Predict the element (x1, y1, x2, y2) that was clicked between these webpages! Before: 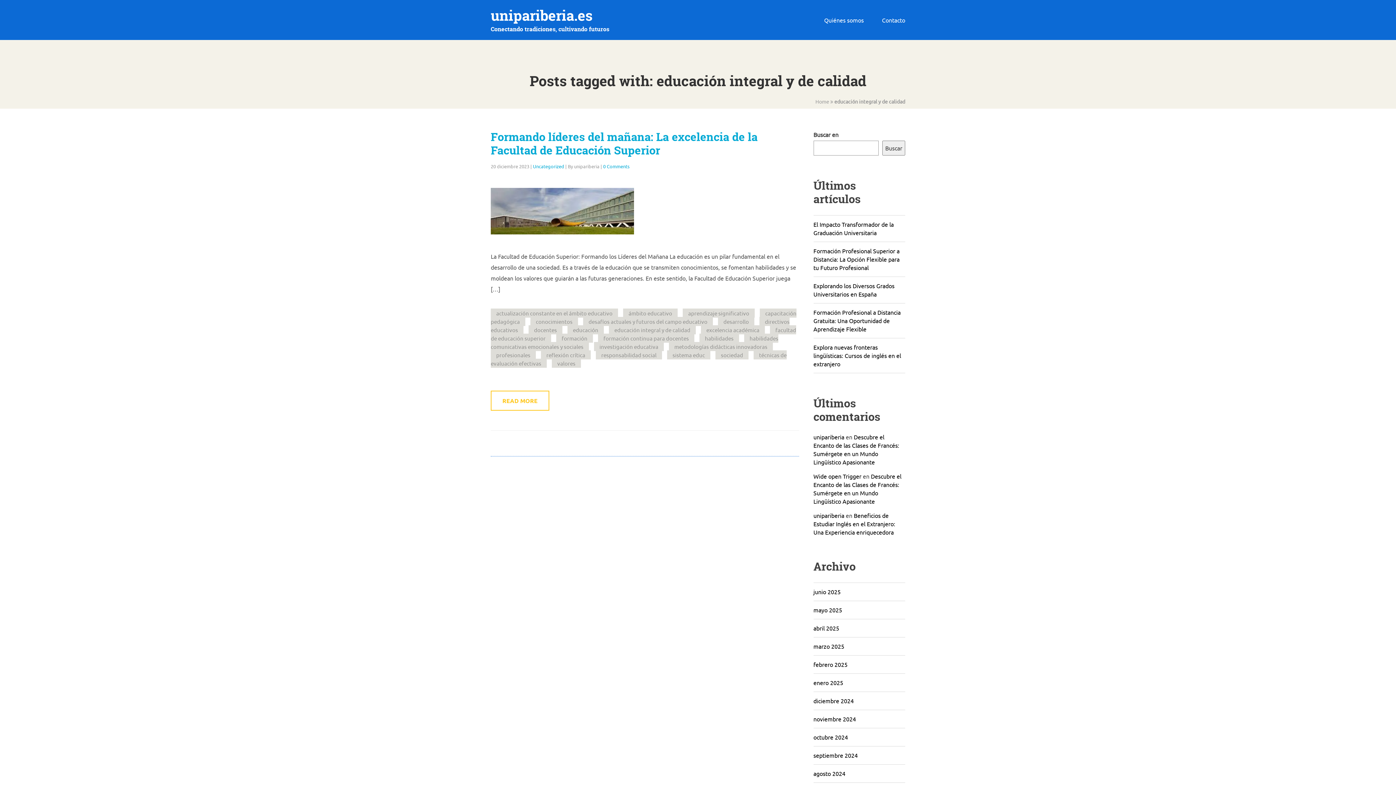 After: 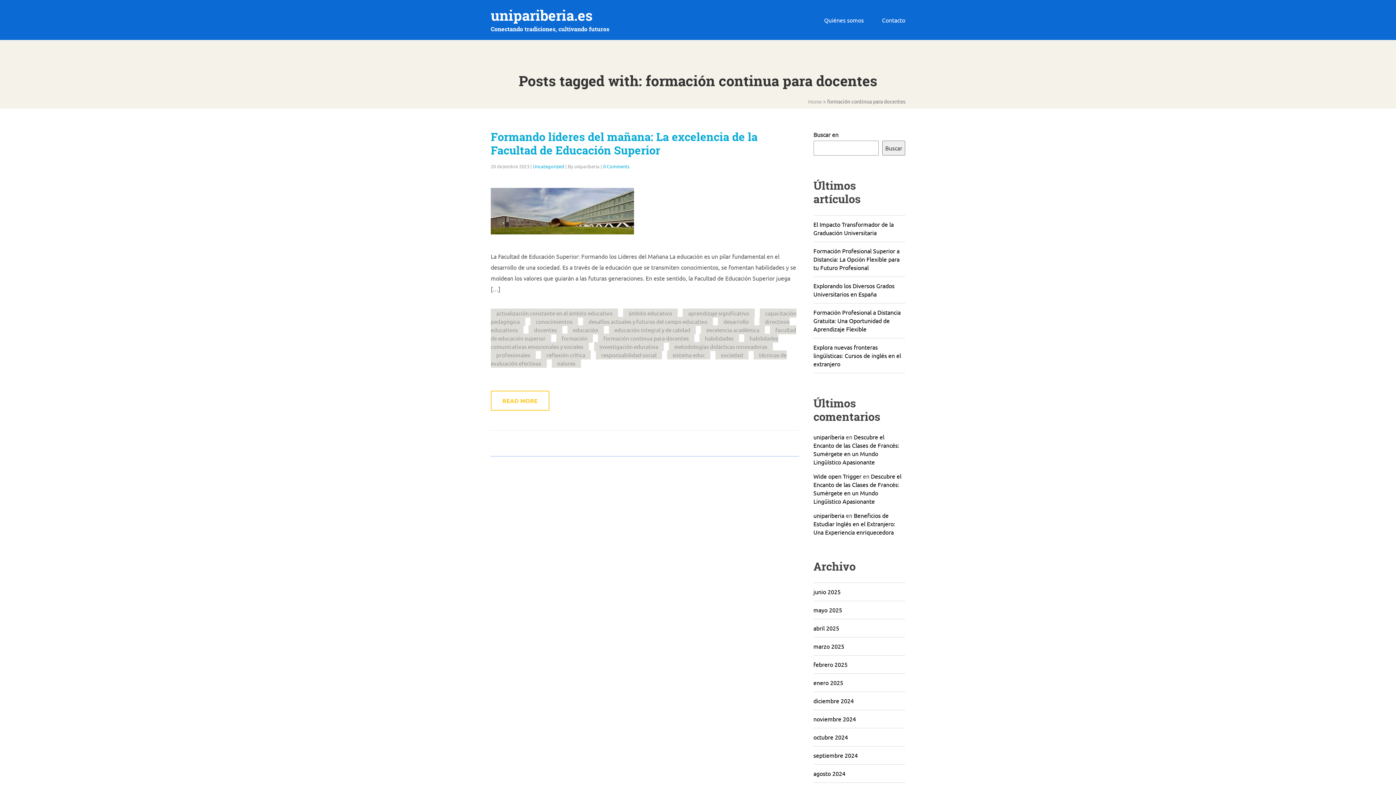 Action: label: formación continua para docentes bbox: (598, 333, 694, 342)